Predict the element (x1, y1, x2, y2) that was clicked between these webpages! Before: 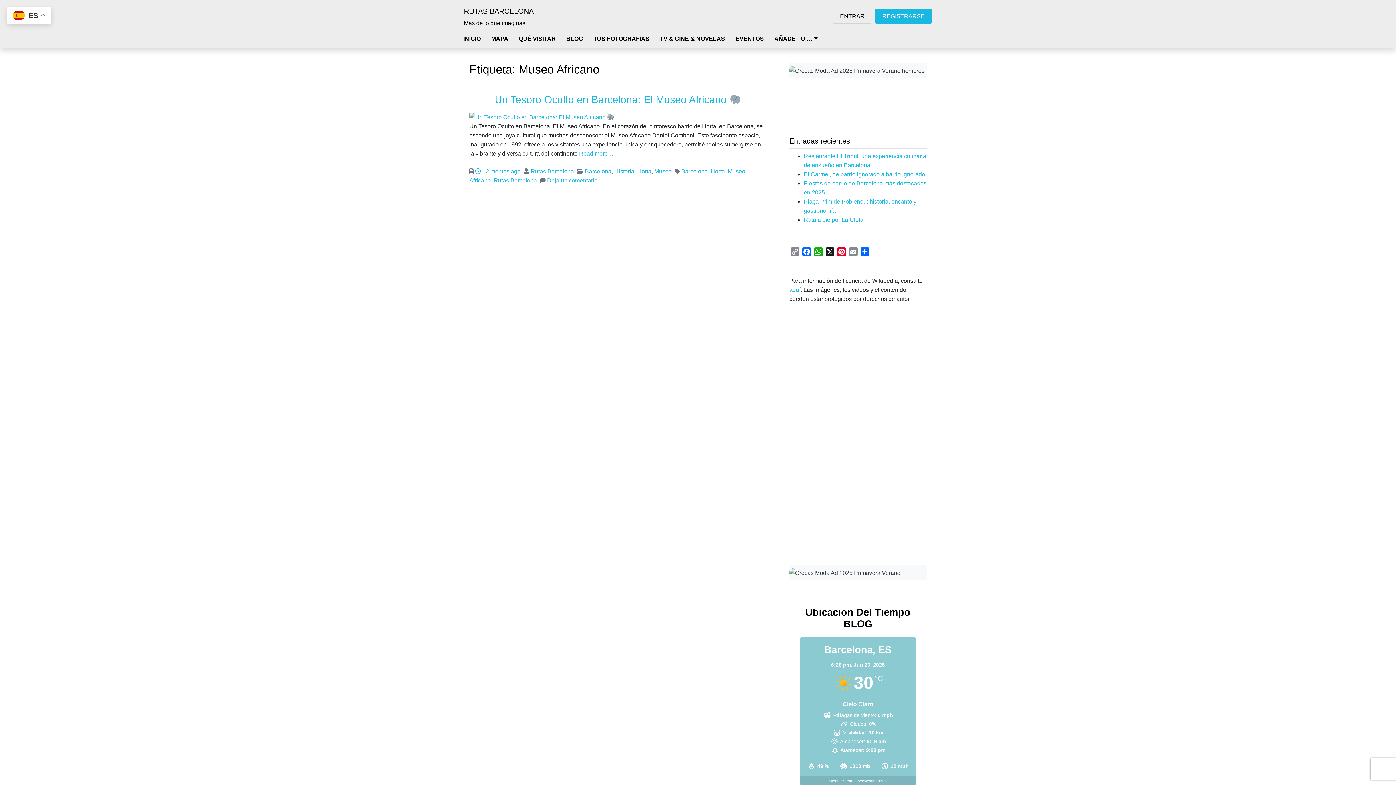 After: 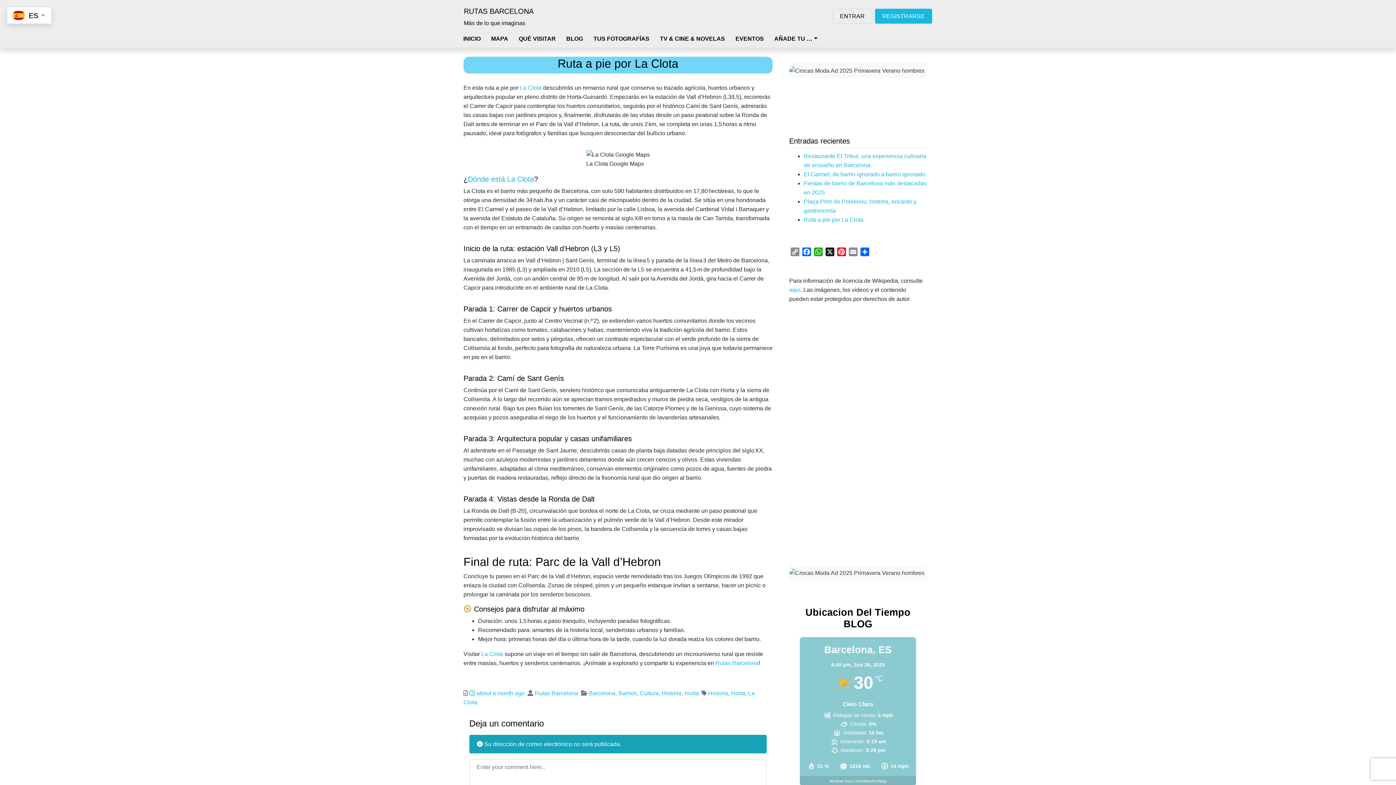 Action: label: Ruta a pie por La Clota bbox: (804, 216, 863, 222)